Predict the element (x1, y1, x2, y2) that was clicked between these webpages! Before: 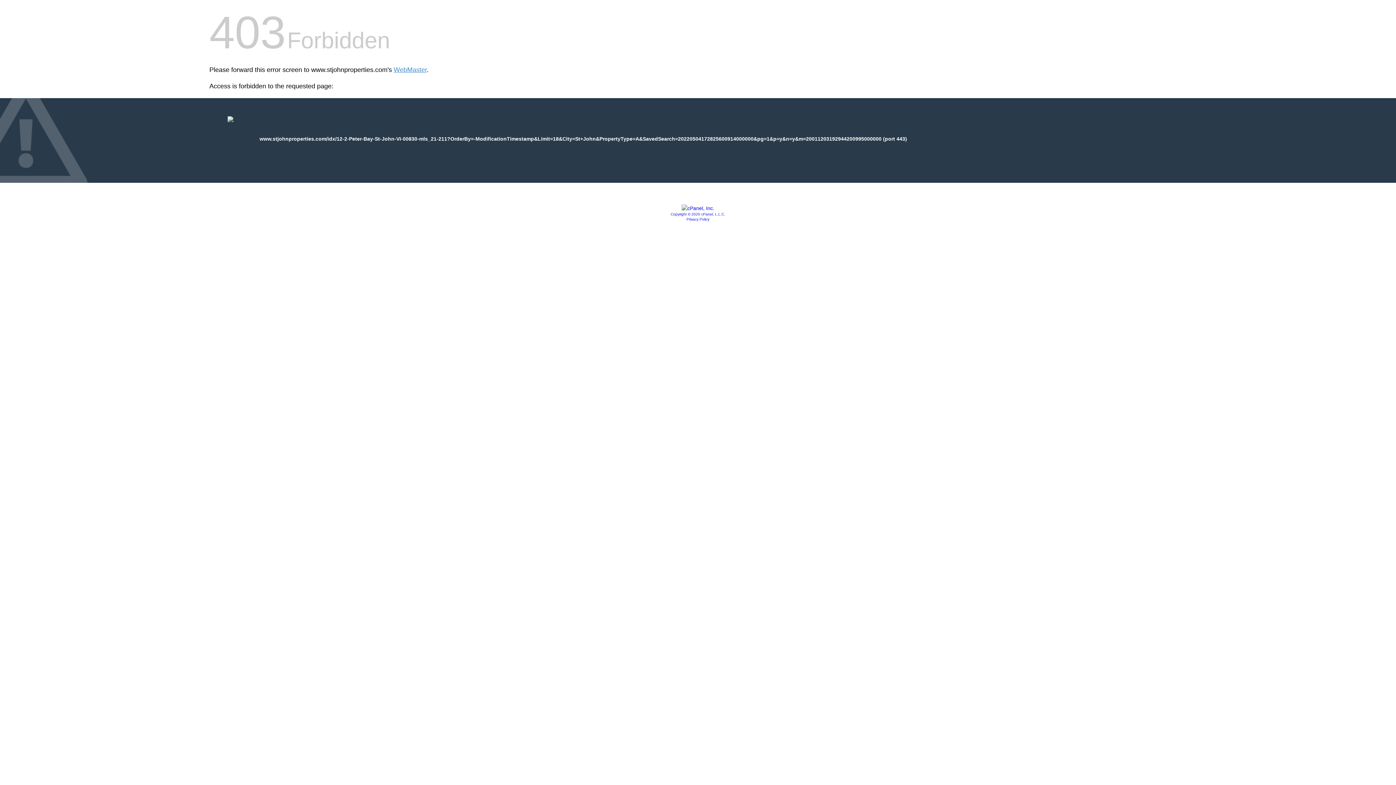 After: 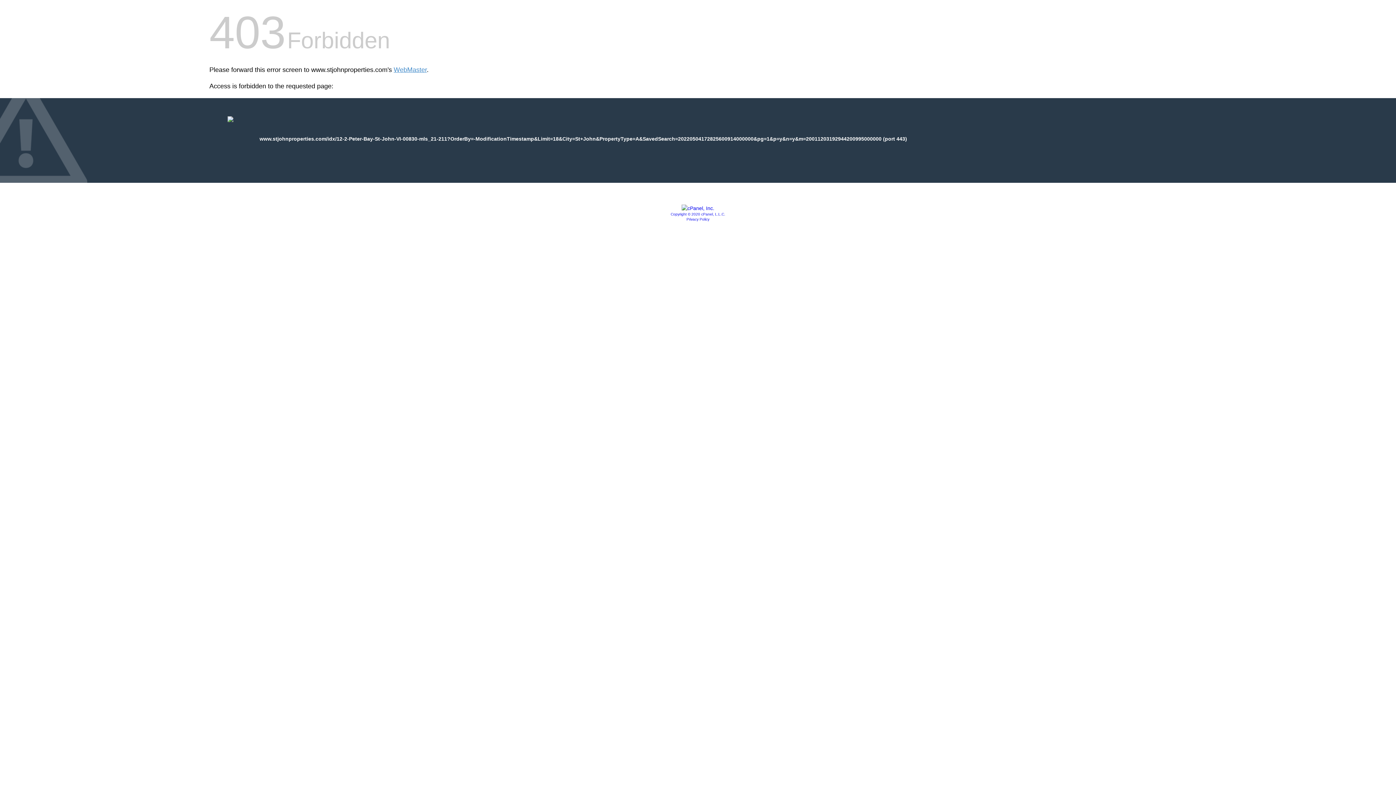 Action: bbox: (681, 205, 714, 211)